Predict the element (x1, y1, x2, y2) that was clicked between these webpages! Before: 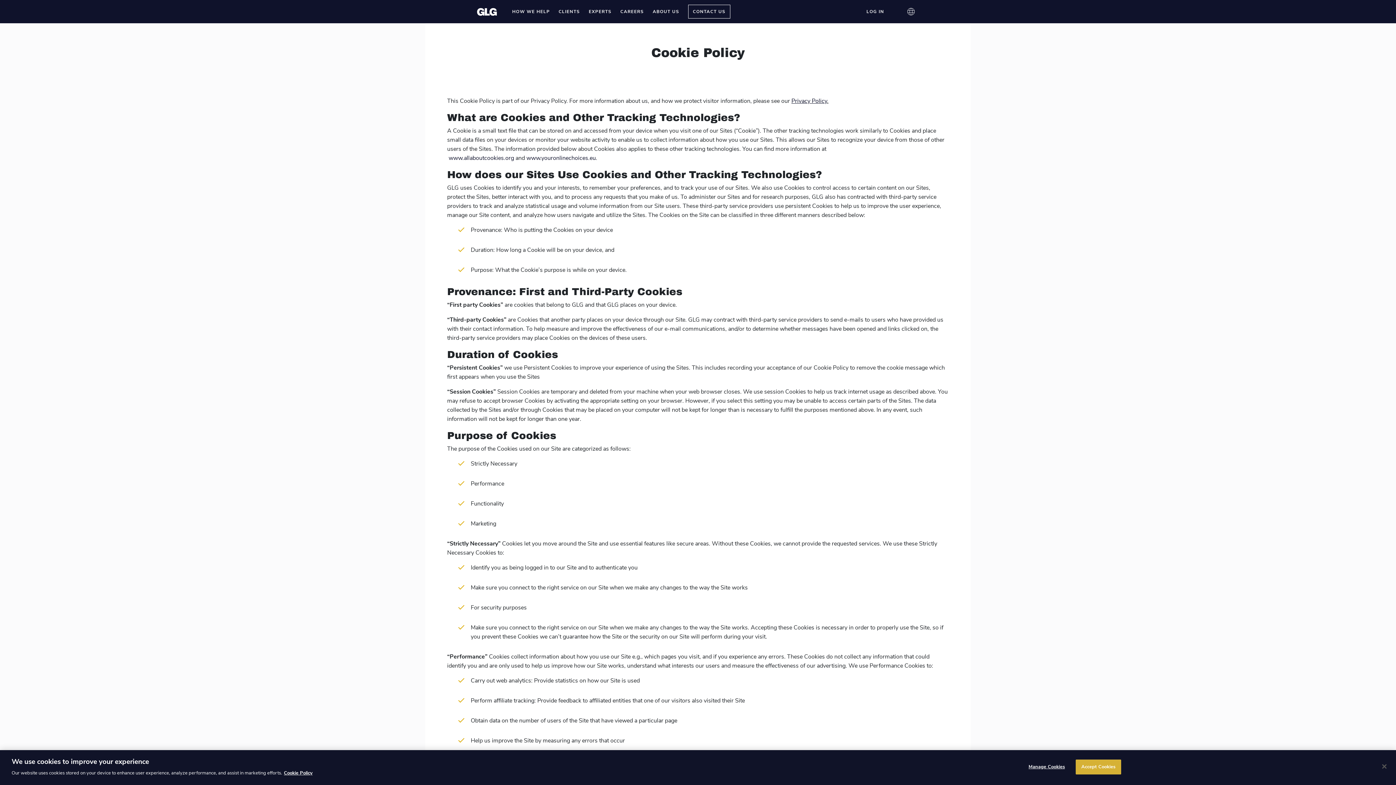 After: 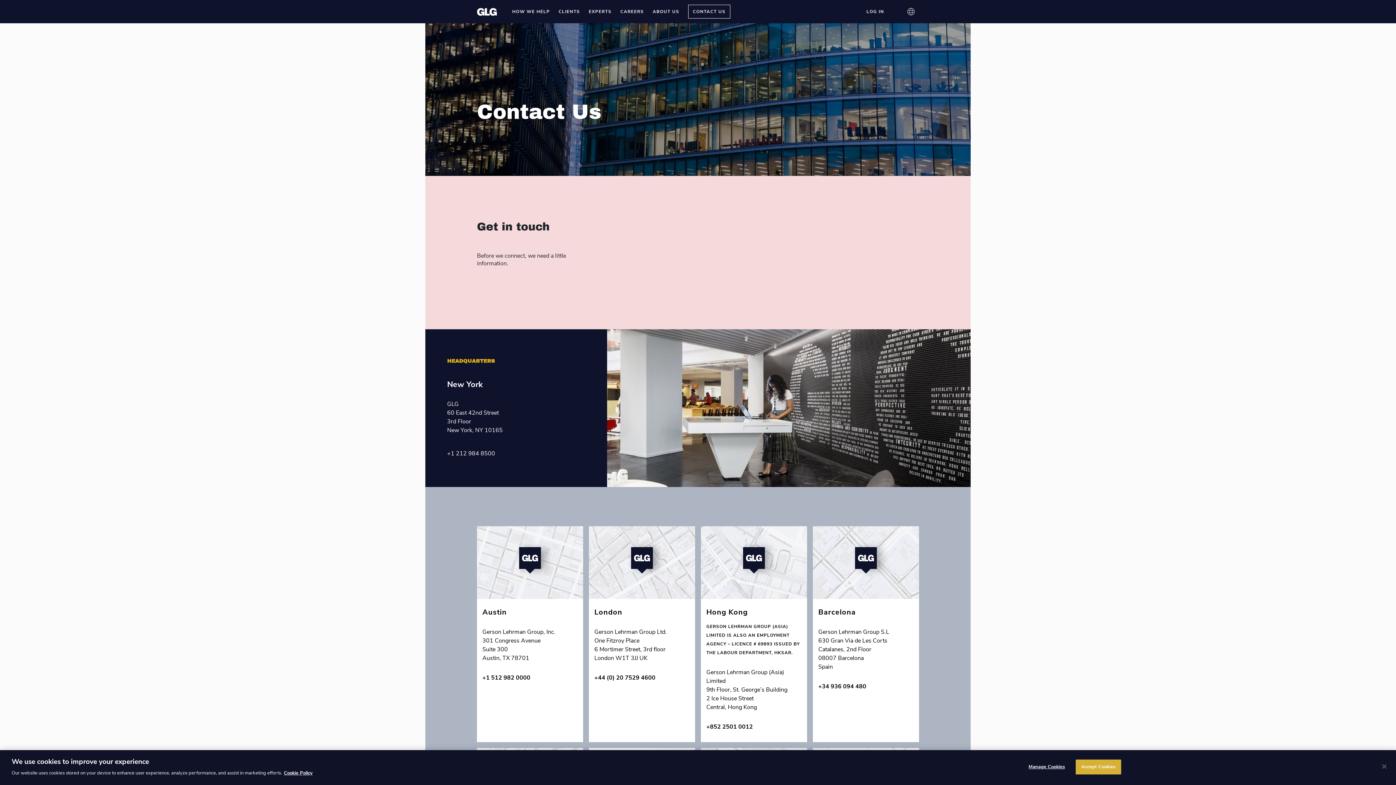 Action: bbox: (688, 4, 730, 18) label: CONTACT US